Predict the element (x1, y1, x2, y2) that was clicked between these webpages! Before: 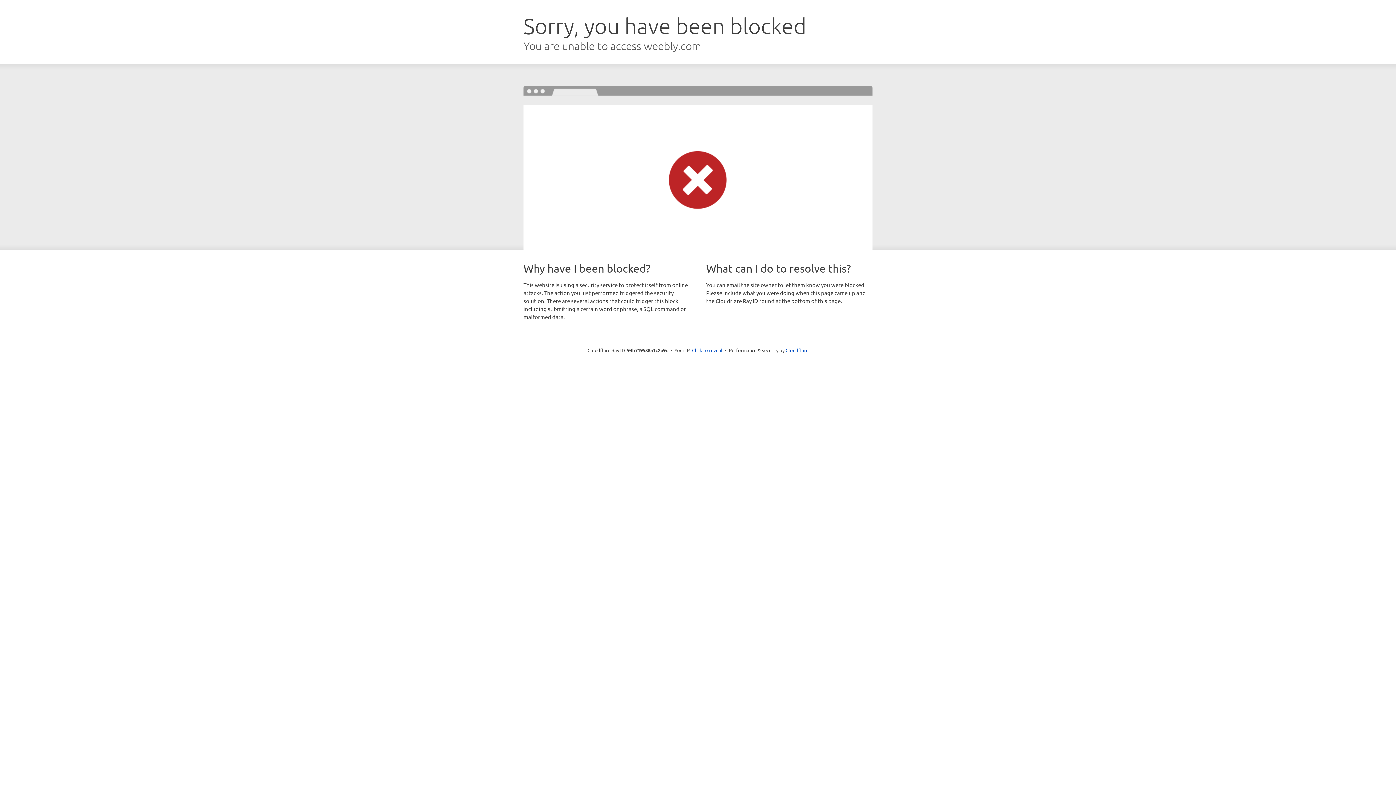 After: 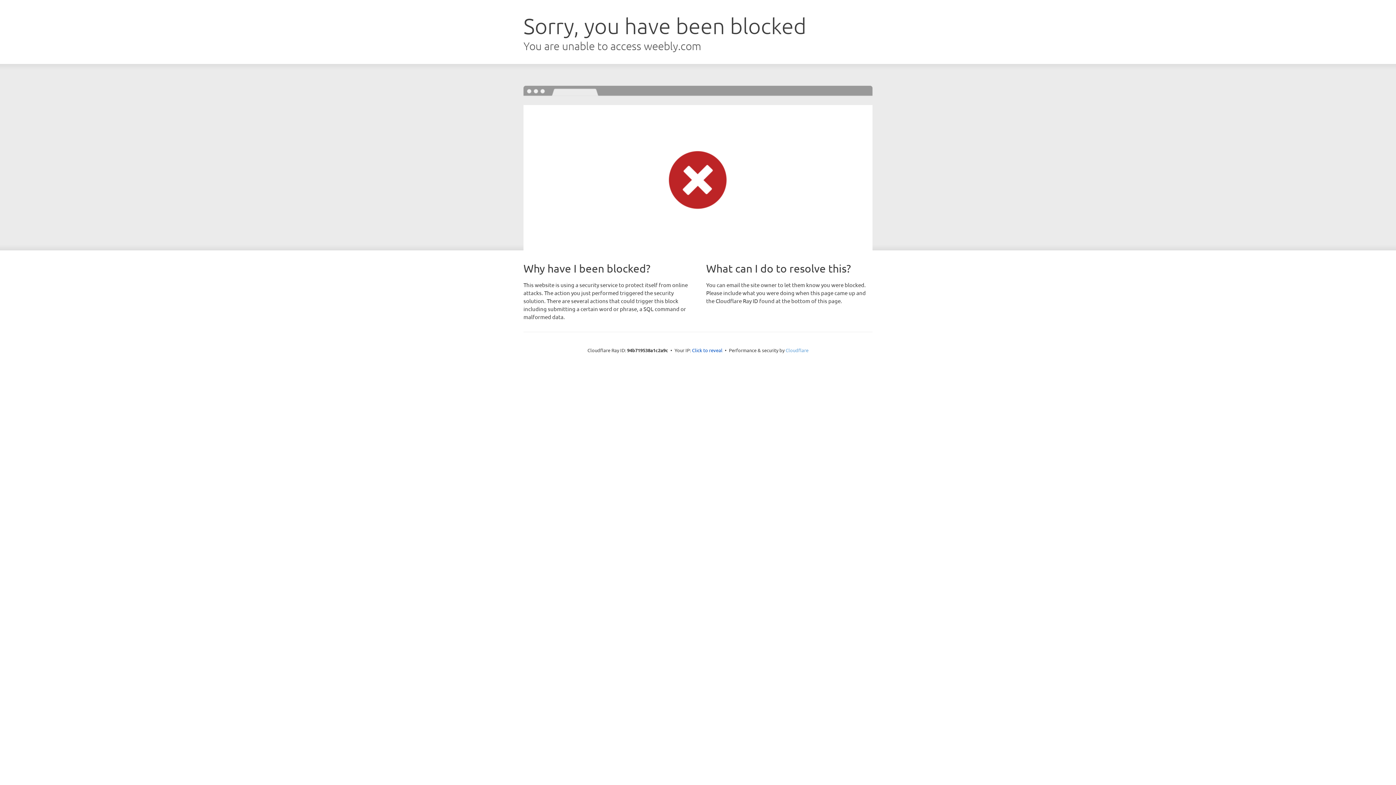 Action: bbox: (785, 347, 808, 353) label: Cloudflare